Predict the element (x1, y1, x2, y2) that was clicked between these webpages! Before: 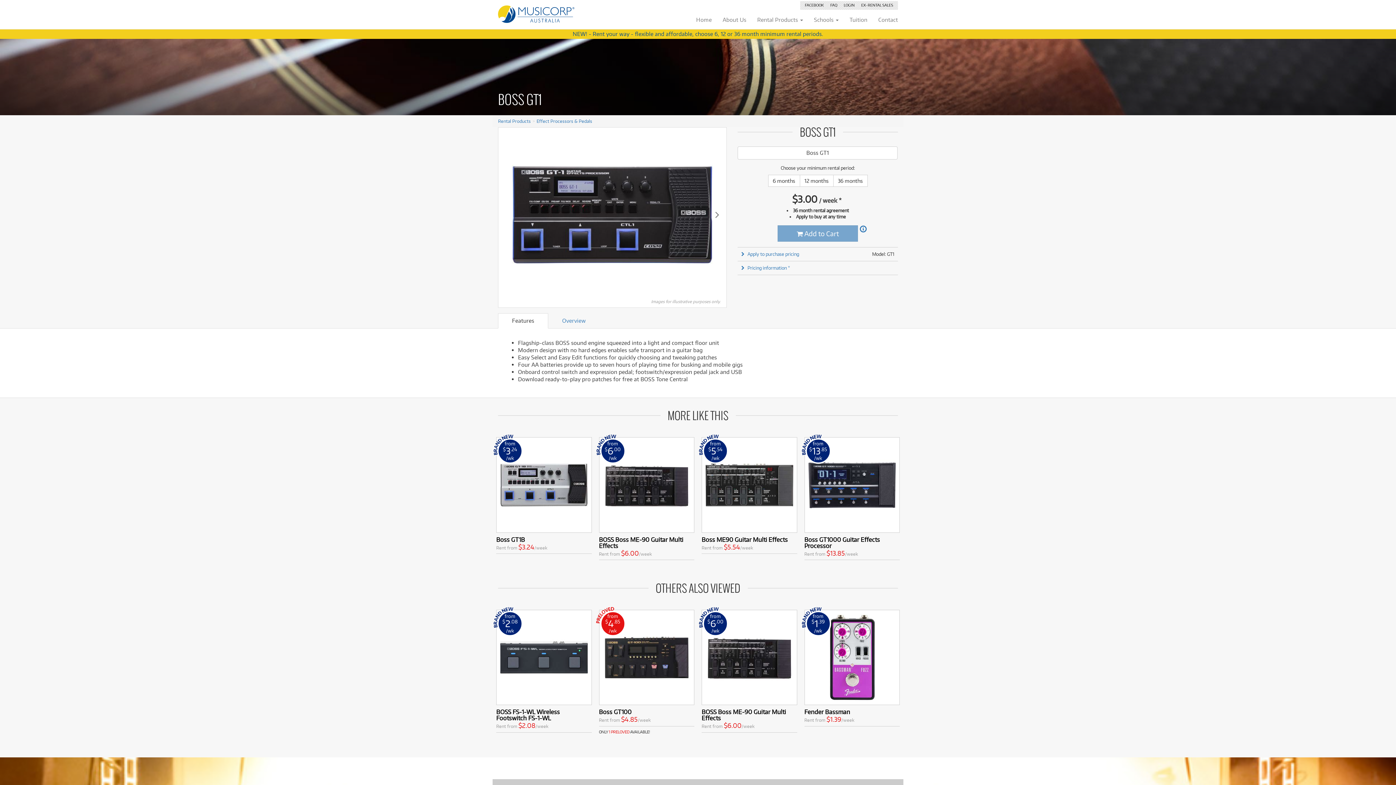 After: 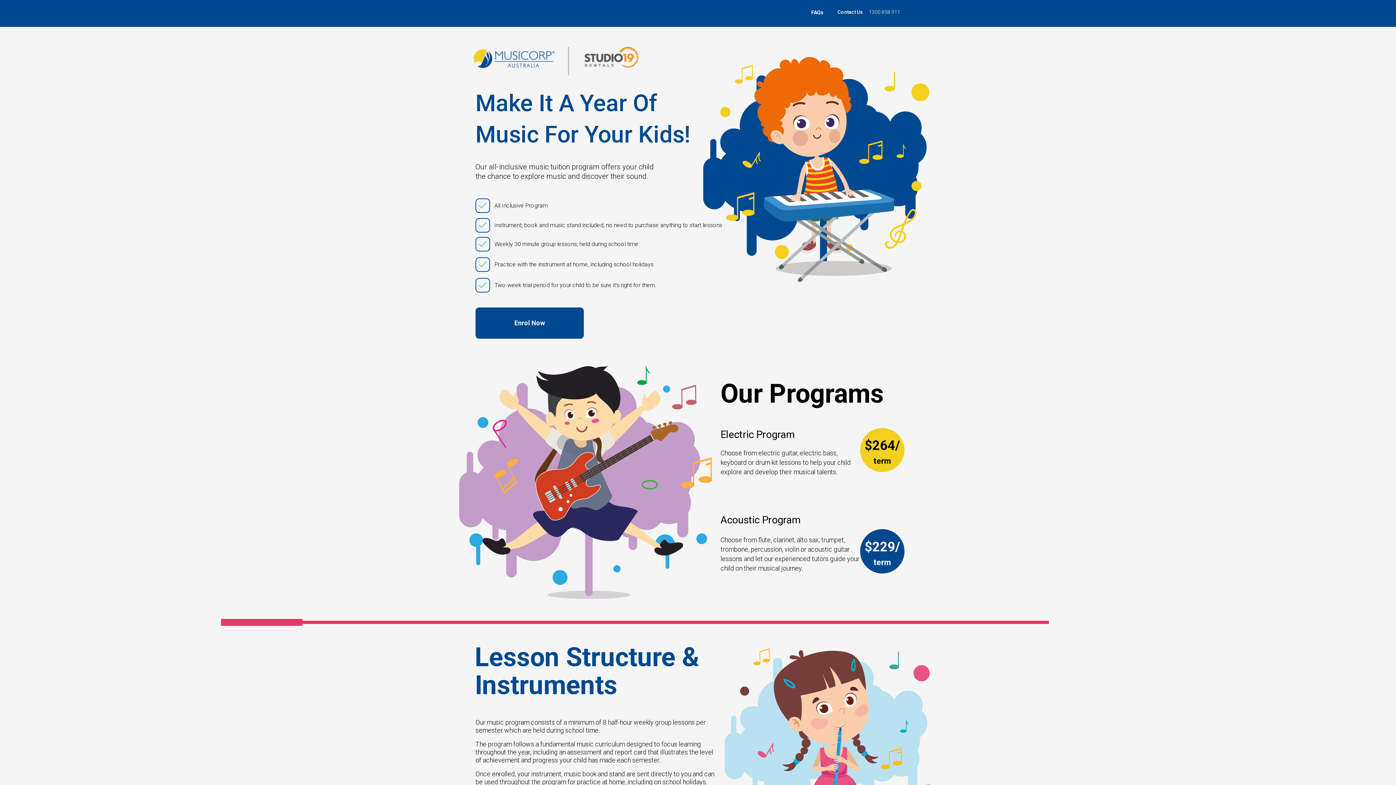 Action: bbox: (844, 10, 873, 29) label: Tuition